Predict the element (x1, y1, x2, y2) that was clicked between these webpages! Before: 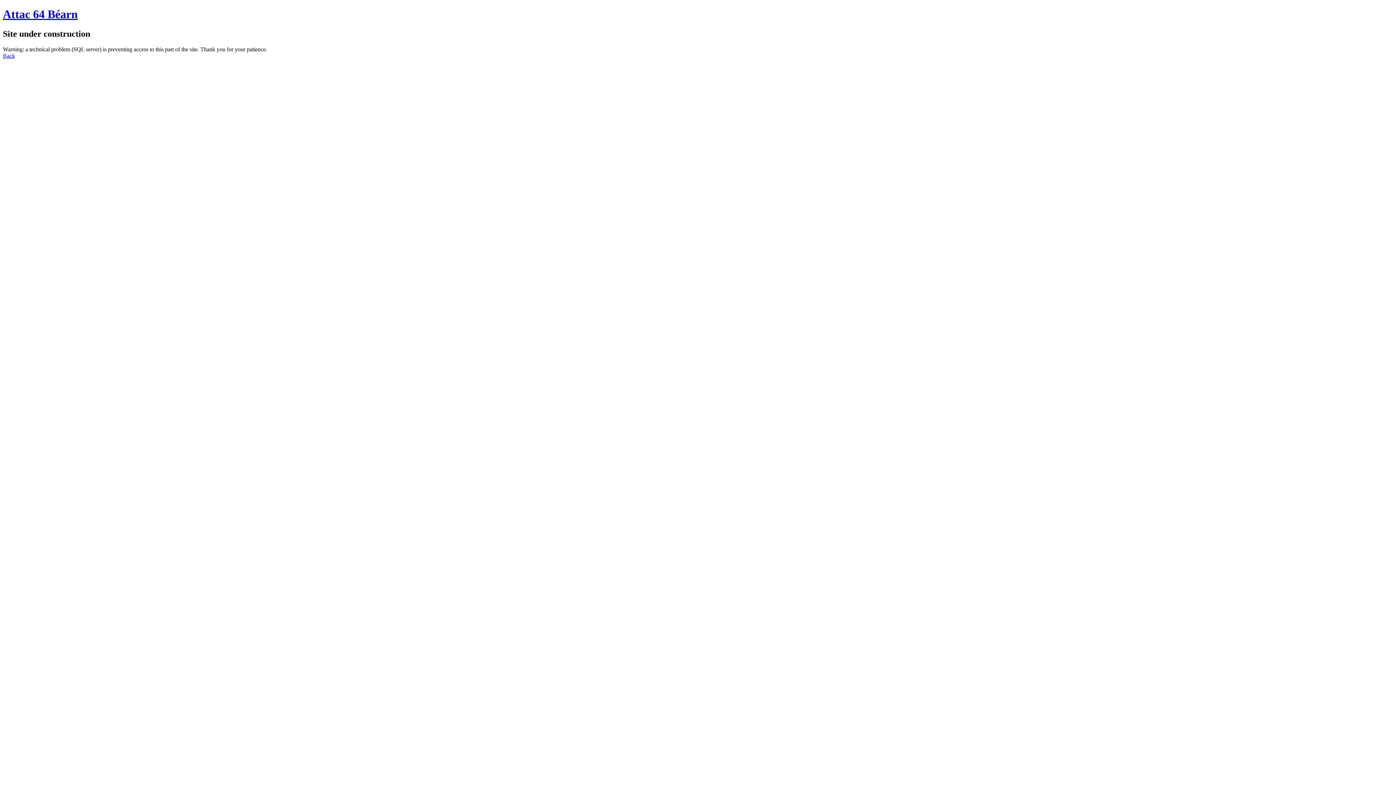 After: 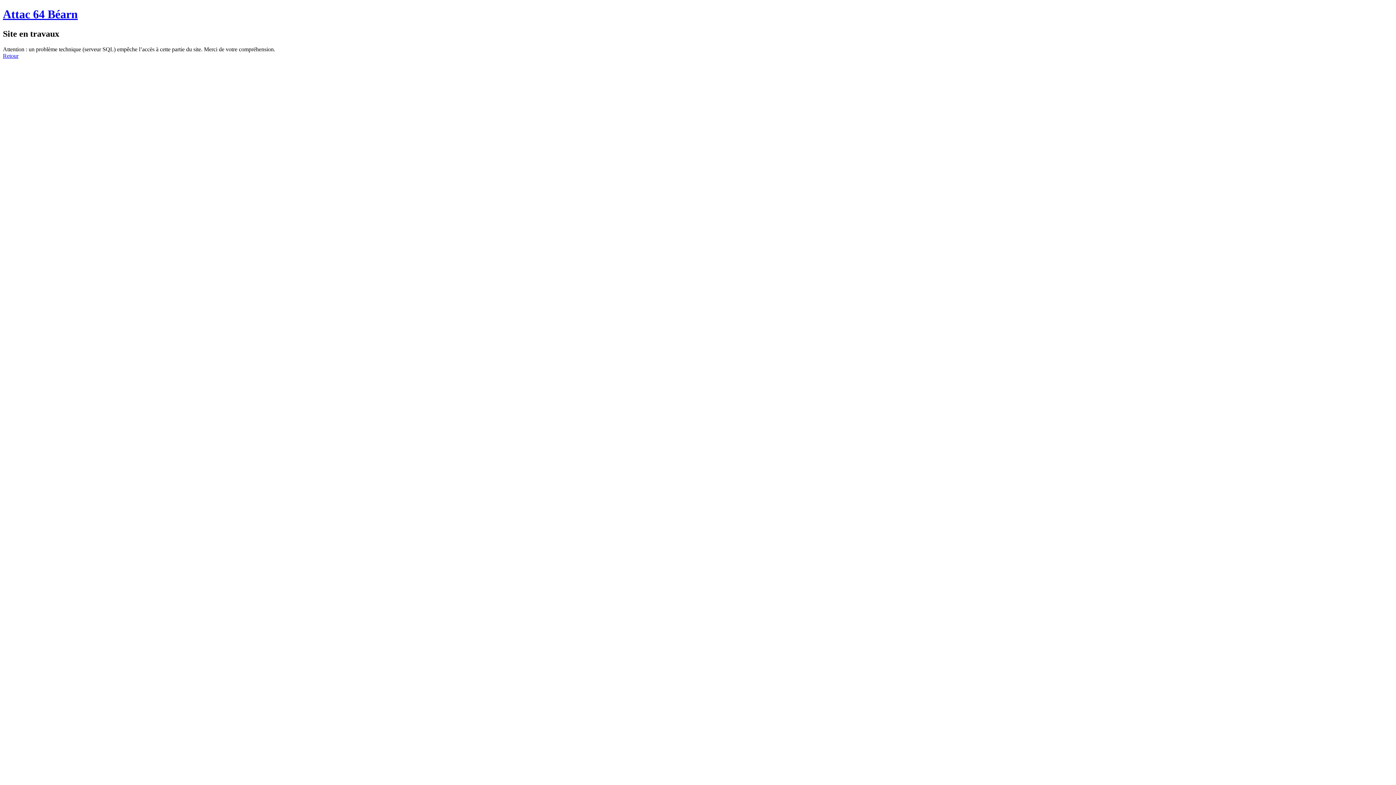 Action: label: Attac 64 Béarn bbox: (2, 7, 77, 20)